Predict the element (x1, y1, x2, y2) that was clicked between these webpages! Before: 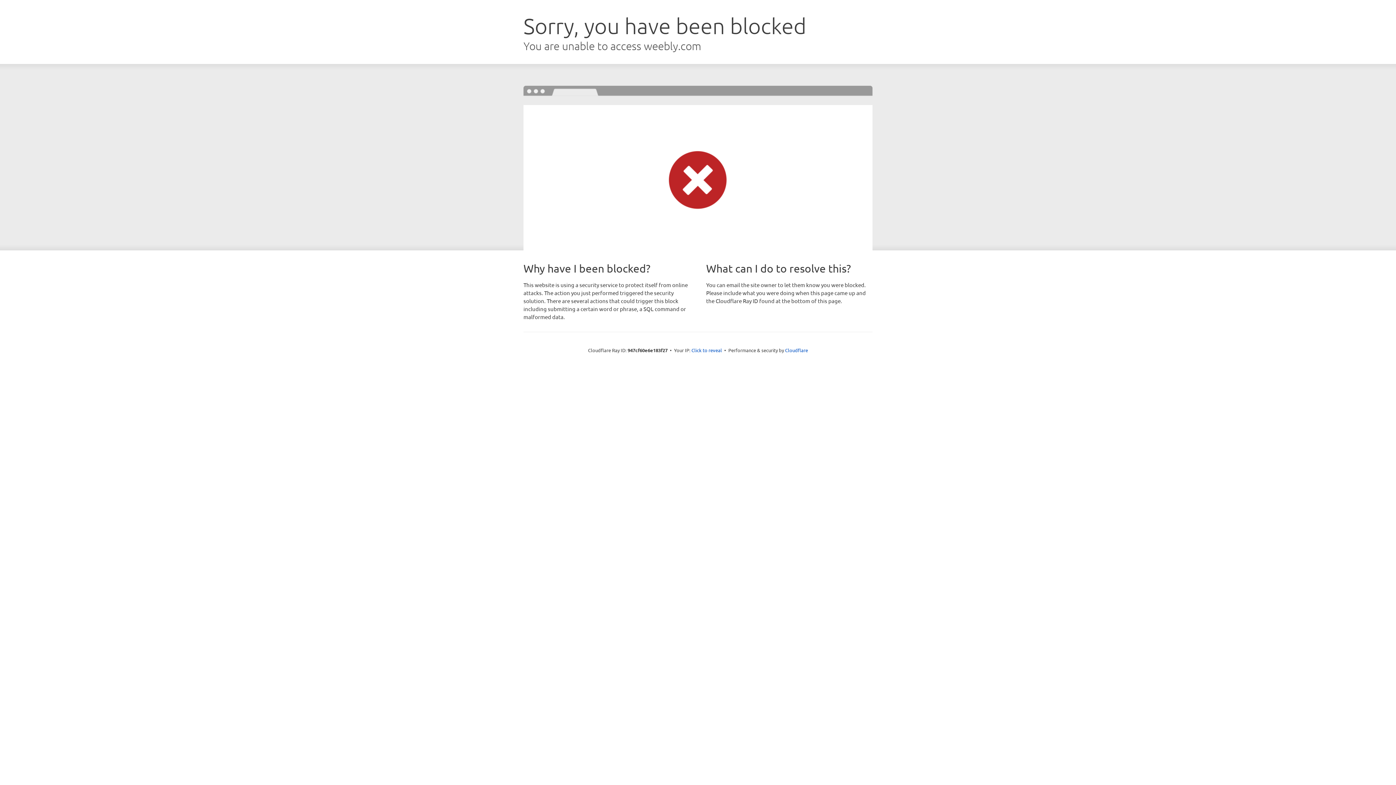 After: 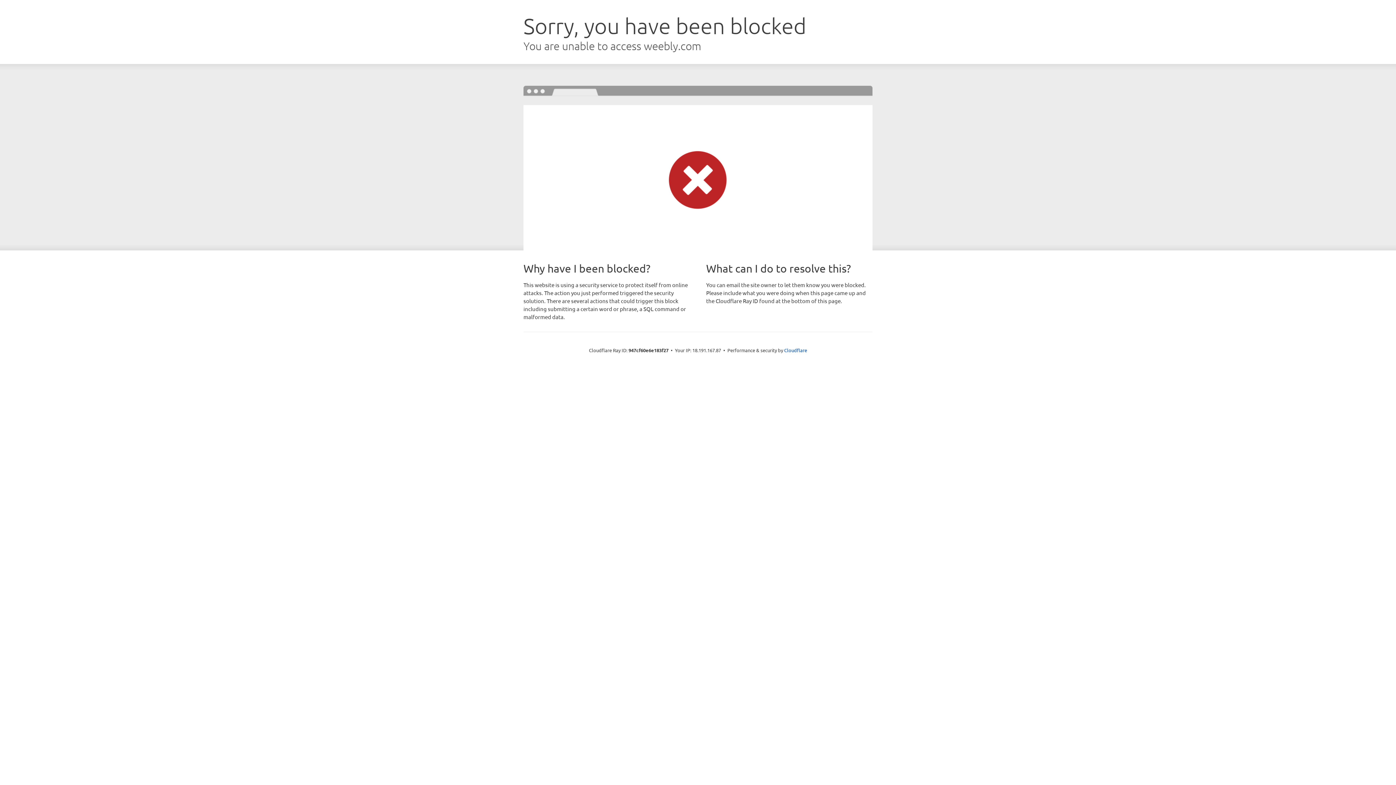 Action: label: Click to reveal bbox: (691, 346, 722, 353)